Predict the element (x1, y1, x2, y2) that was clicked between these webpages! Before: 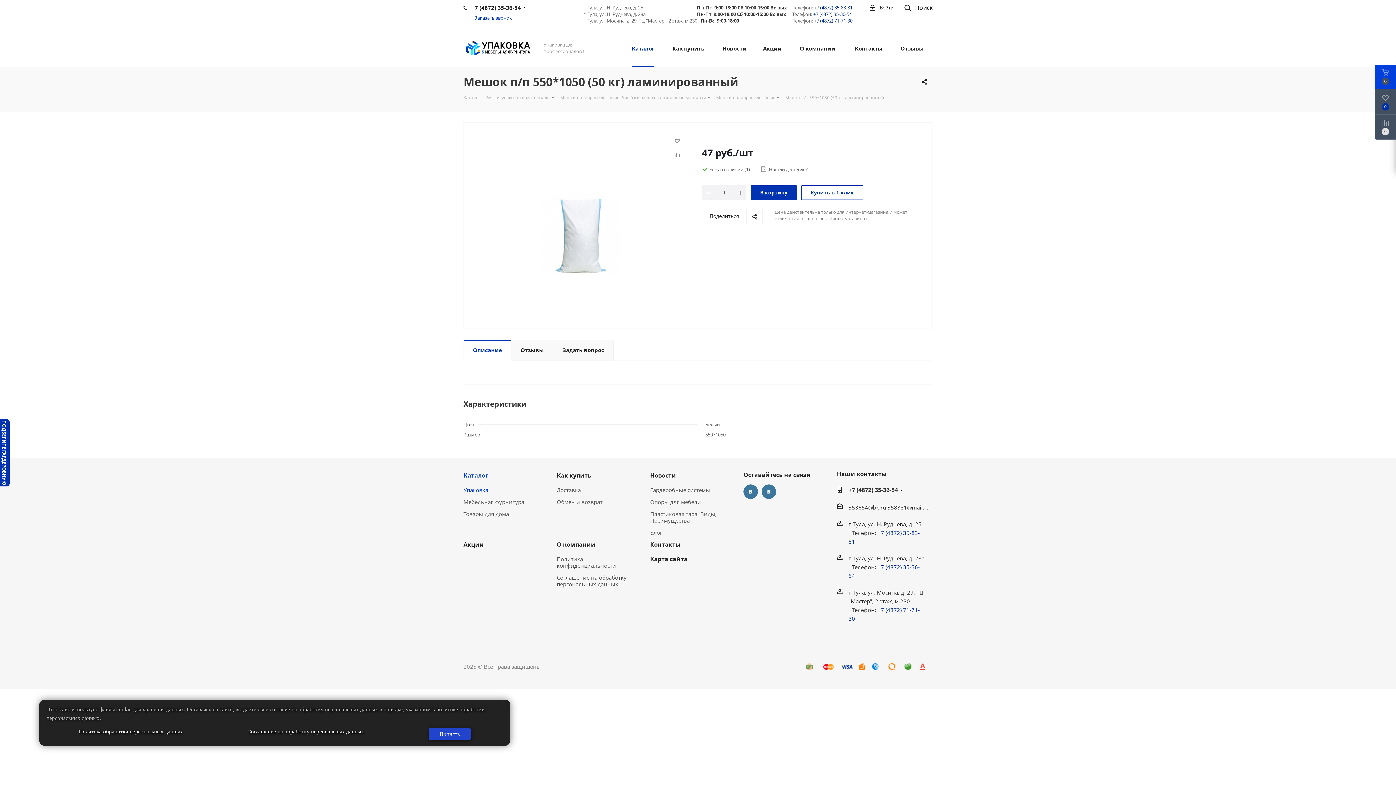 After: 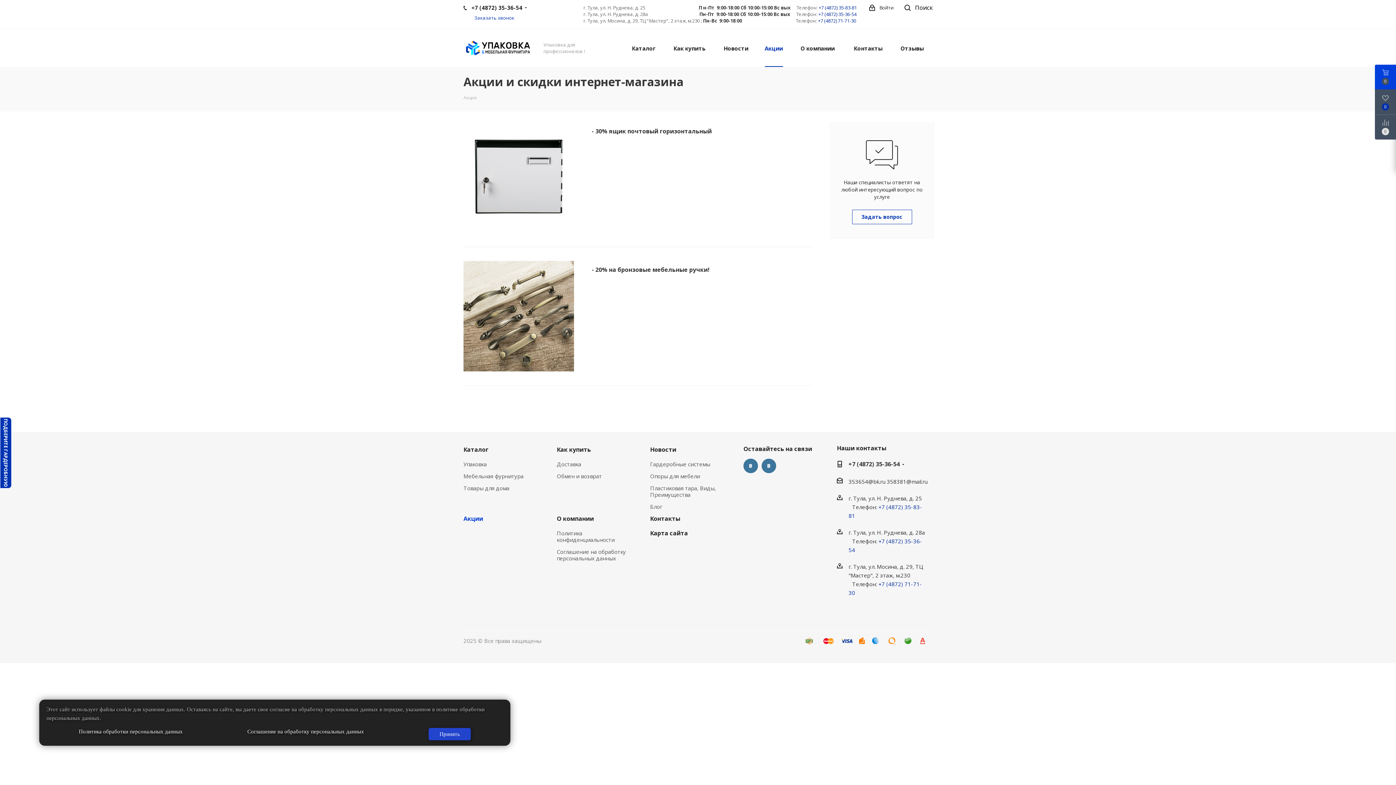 Action: label: Акции bbox: (758, 29, 786, 66)